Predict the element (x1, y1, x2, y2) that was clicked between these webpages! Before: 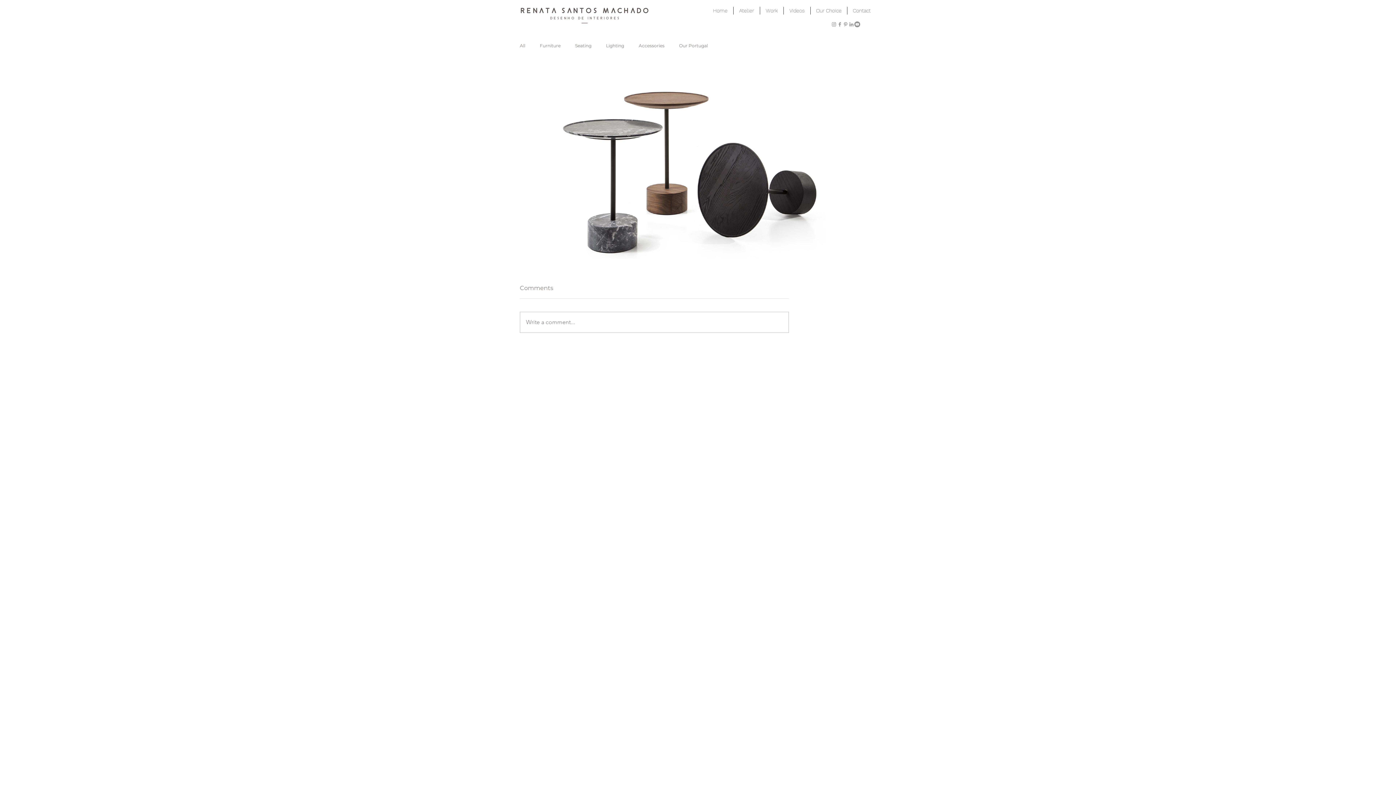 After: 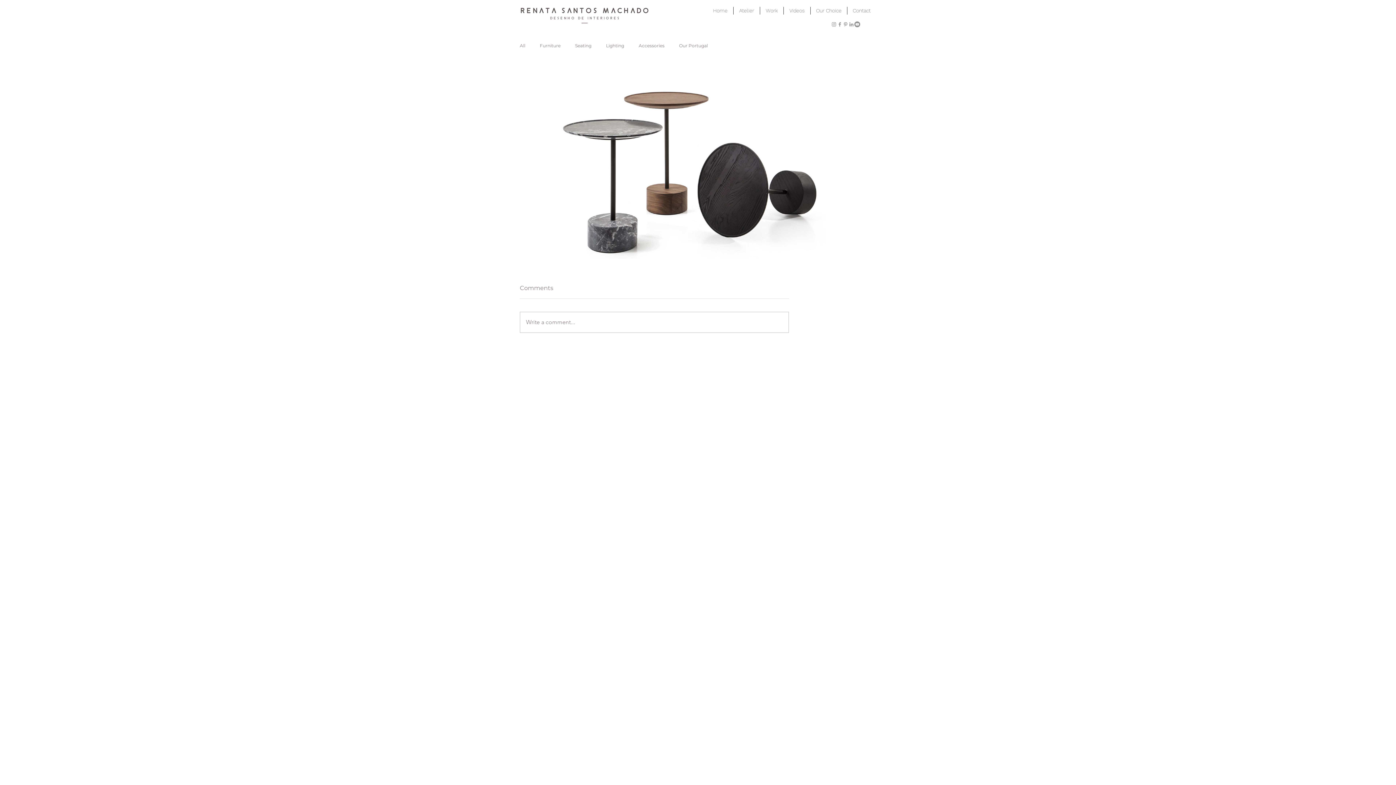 Action: bbox: (837, 21, 842, 27) label: Grey Facebook Icon